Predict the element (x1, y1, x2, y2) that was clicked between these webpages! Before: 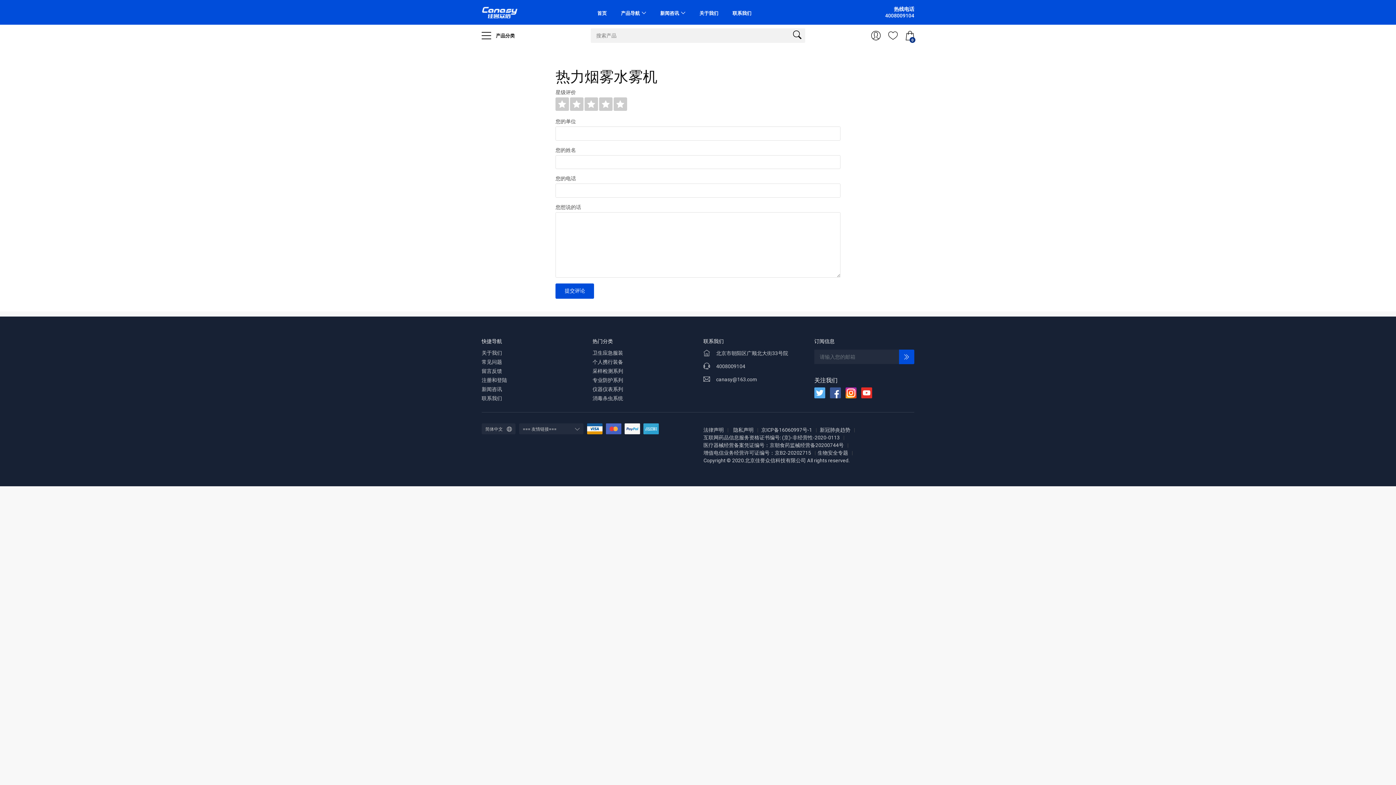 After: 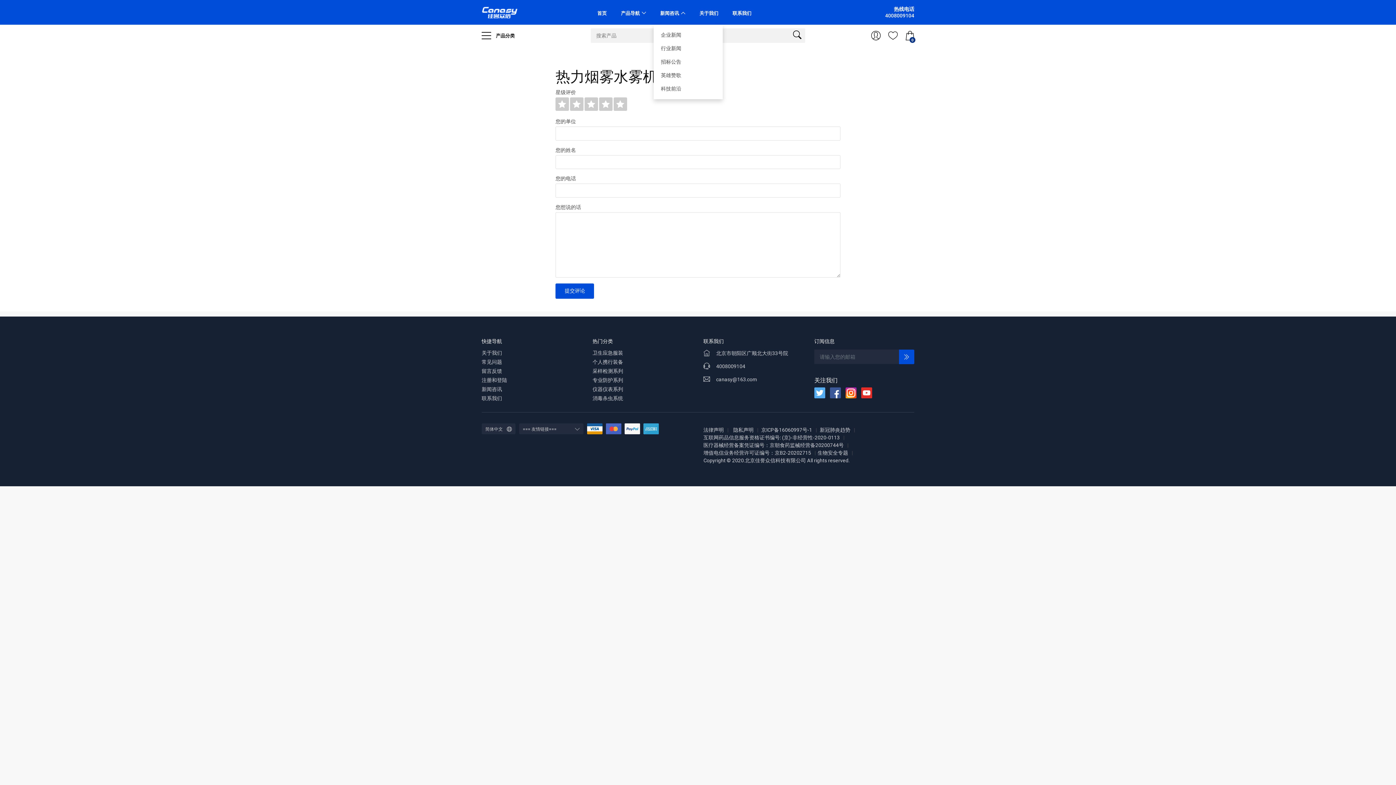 Action: label: 新闻咨讯 bbox: (653, 0, 692, 24)